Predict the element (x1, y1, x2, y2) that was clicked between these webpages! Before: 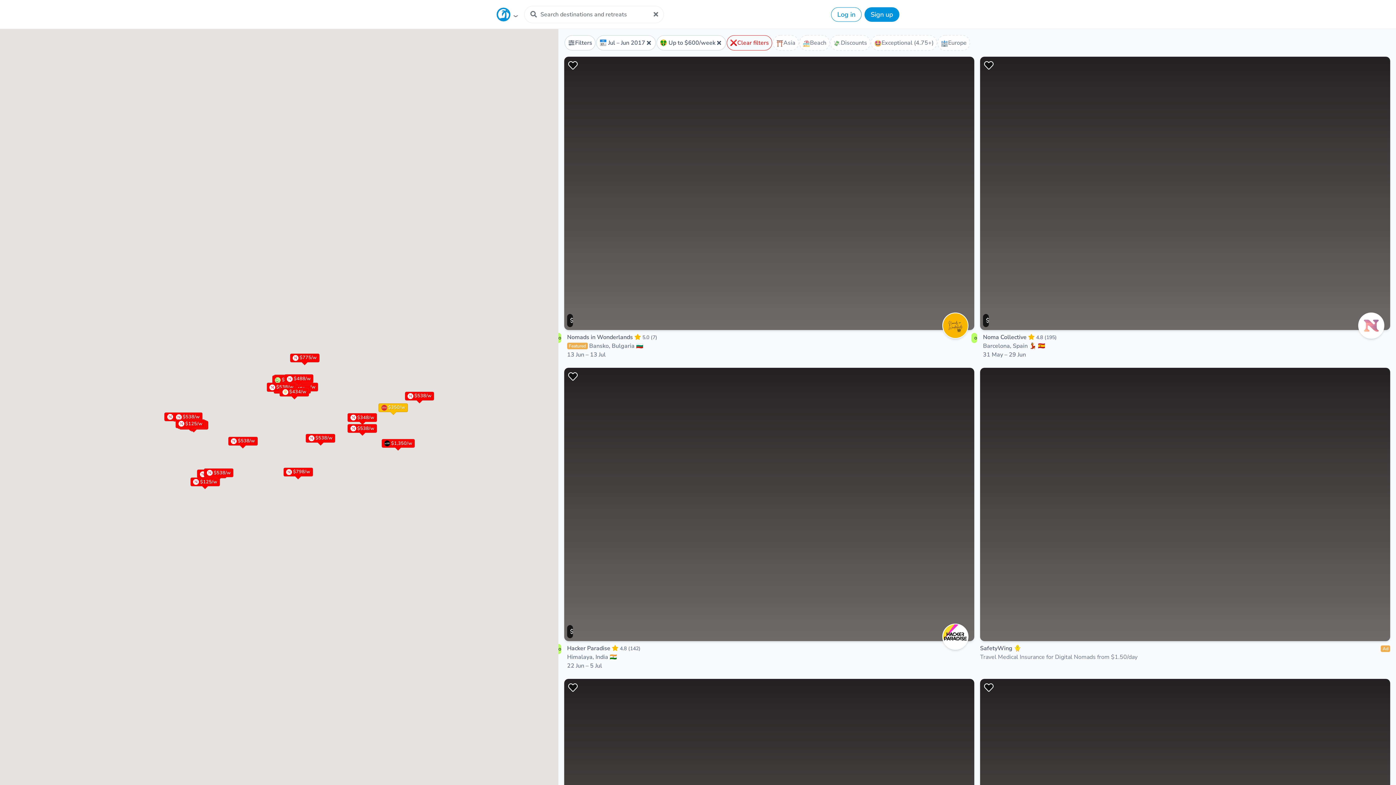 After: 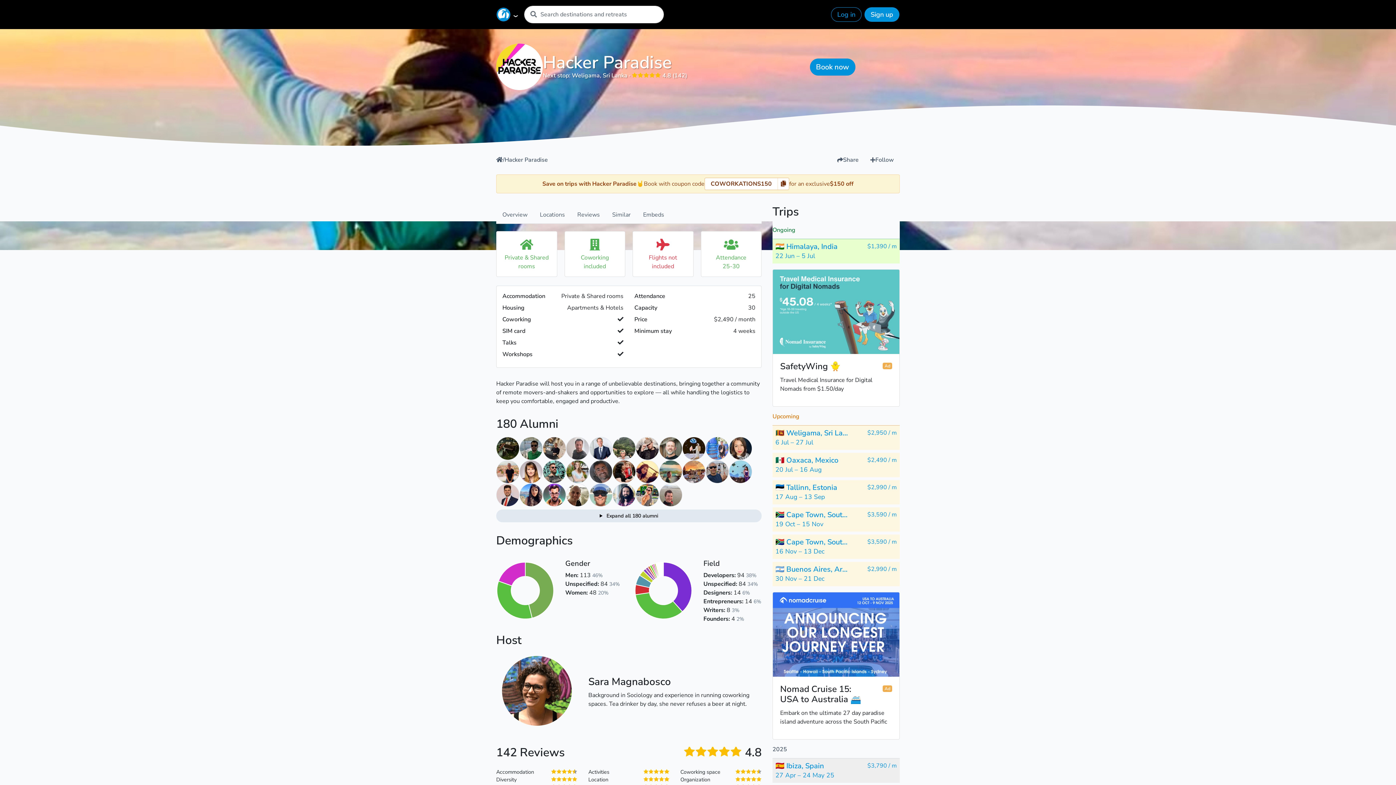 Action: bbox: (942, 624, 968, 650)